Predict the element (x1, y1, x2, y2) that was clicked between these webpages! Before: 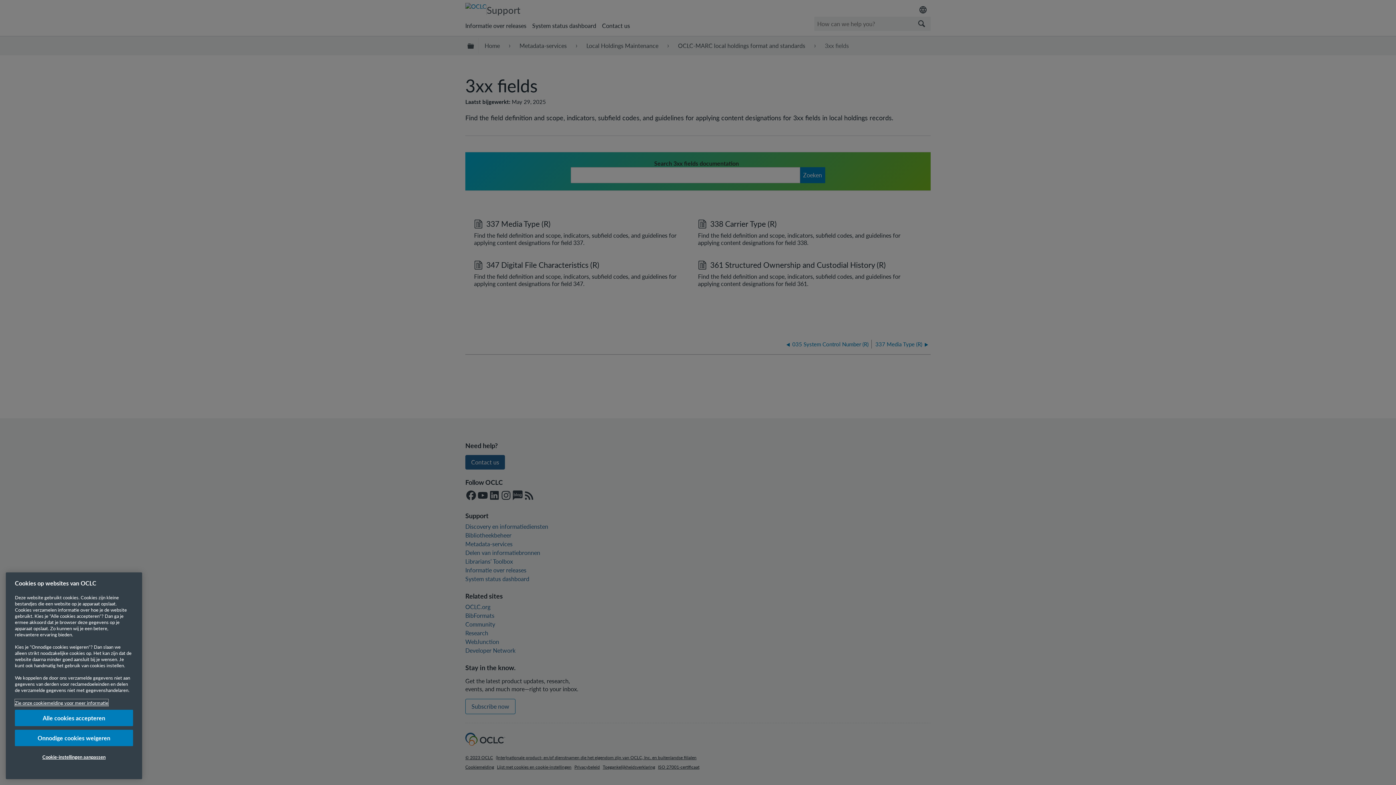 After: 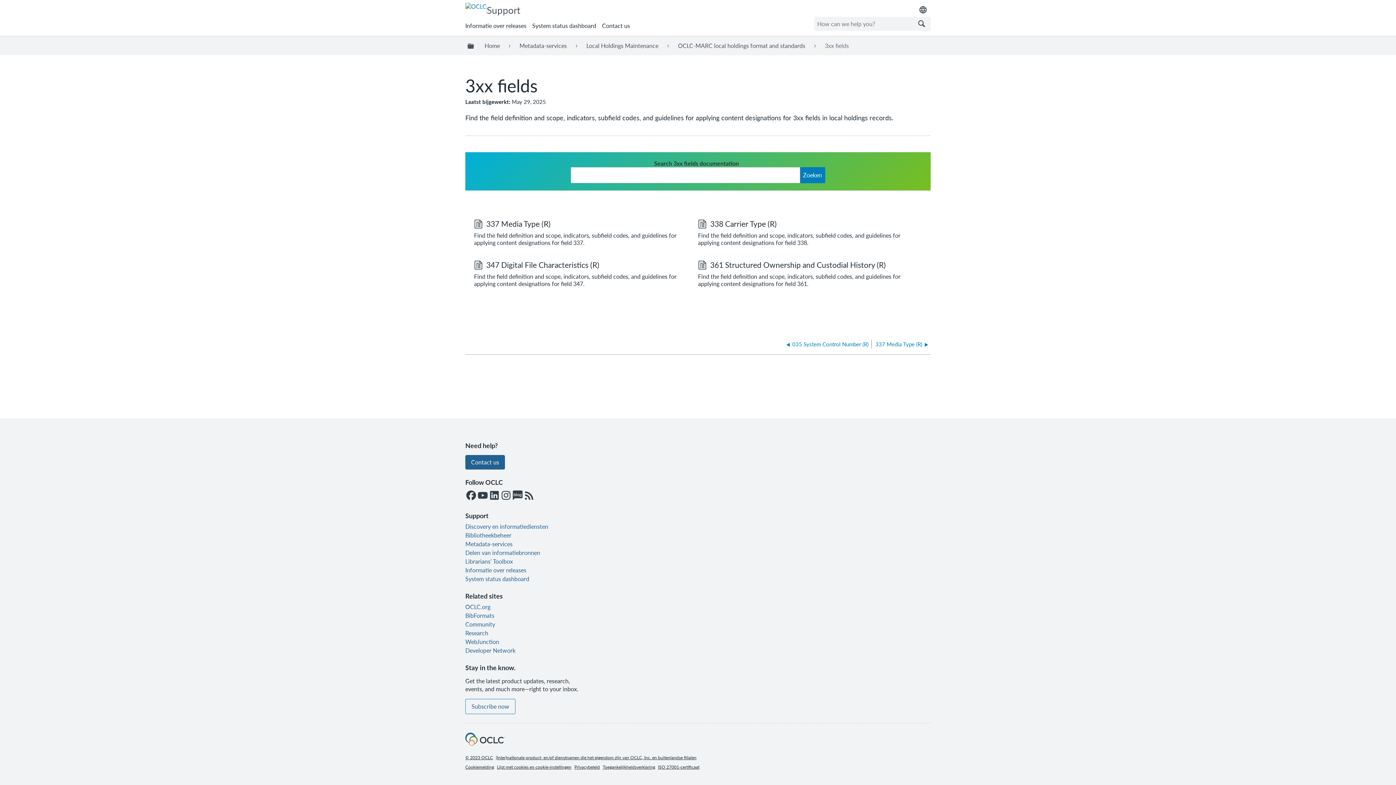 Action: label: Onnodige cookies weigeren bbox: (14, 730, 133, 746)